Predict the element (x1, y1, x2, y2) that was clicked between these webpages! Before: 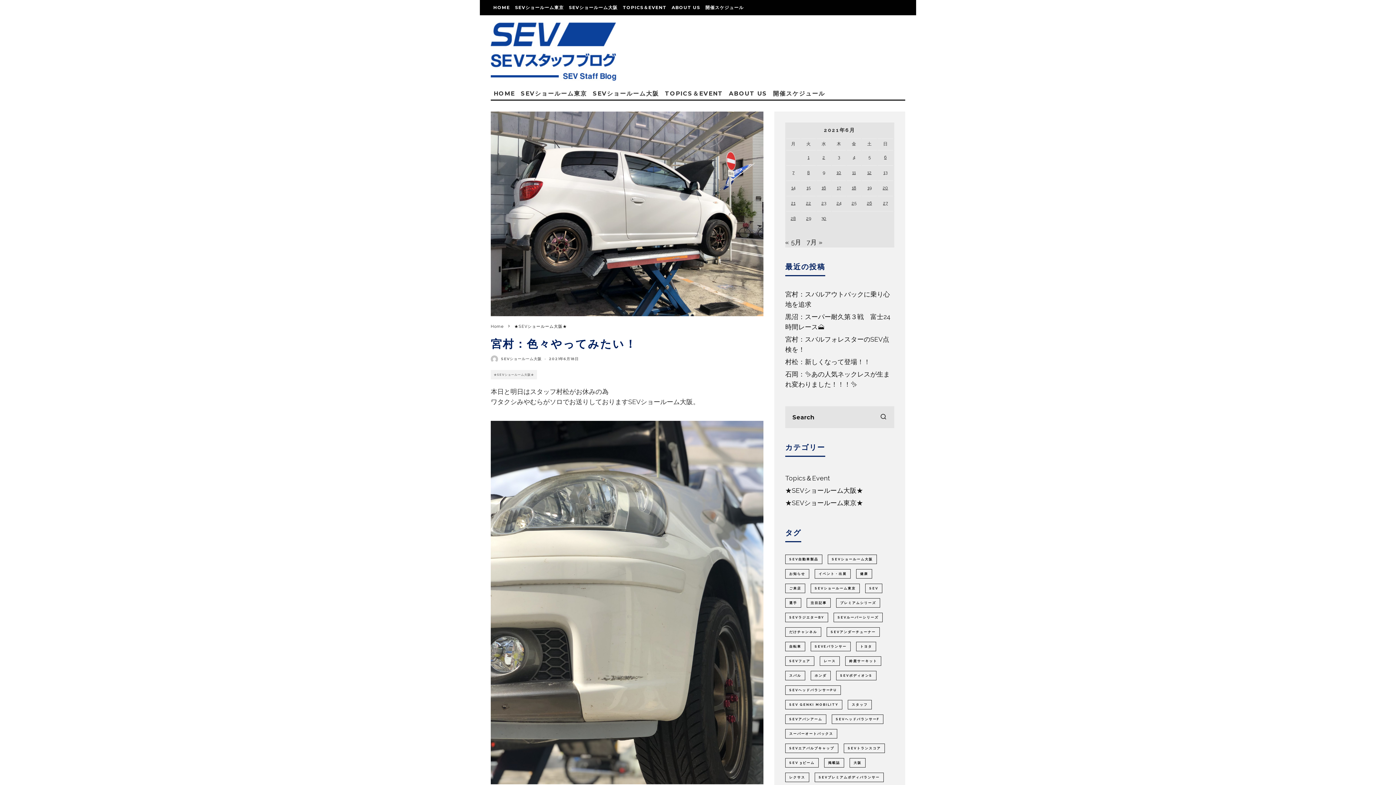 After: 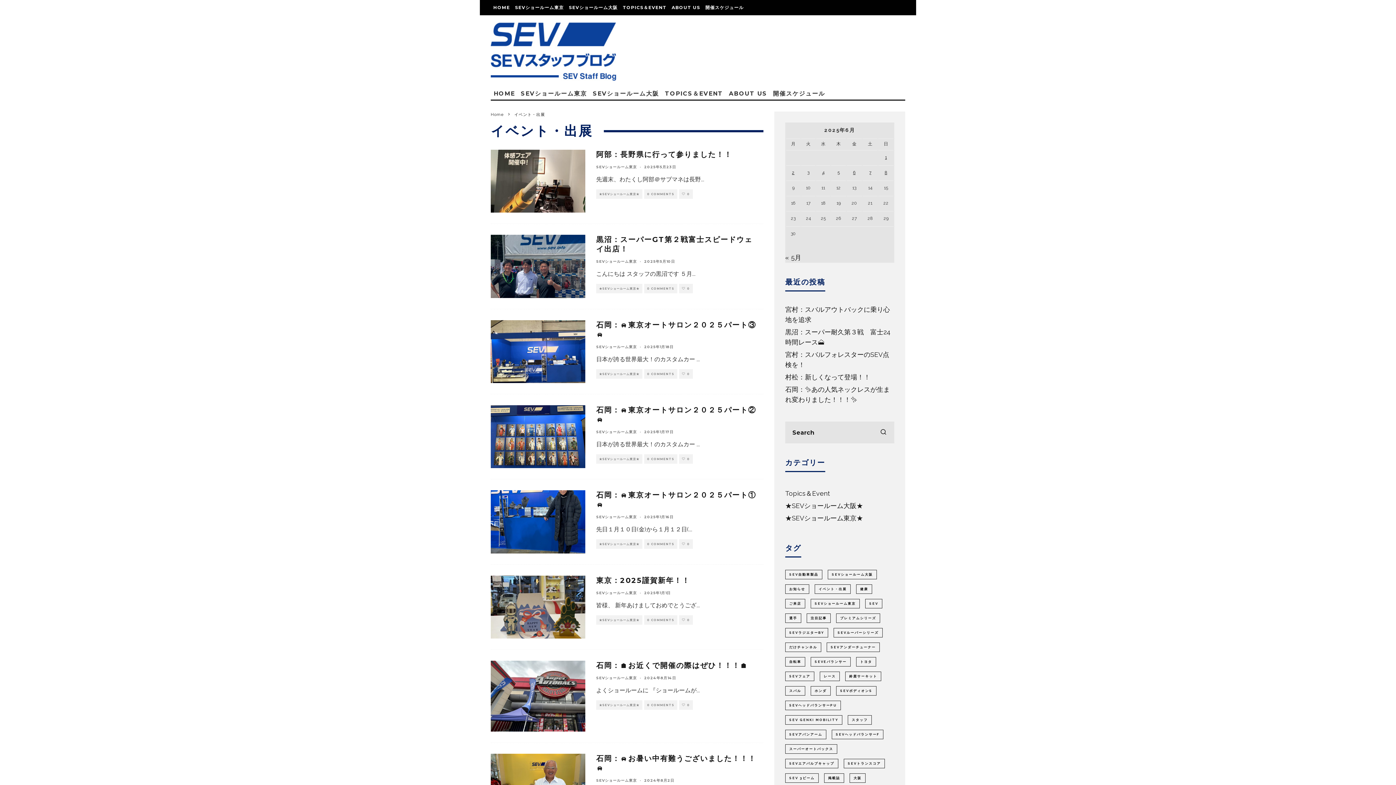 Action: bbox: (814, 569, 850, 578) label: イベント・出展 (658個の項目)